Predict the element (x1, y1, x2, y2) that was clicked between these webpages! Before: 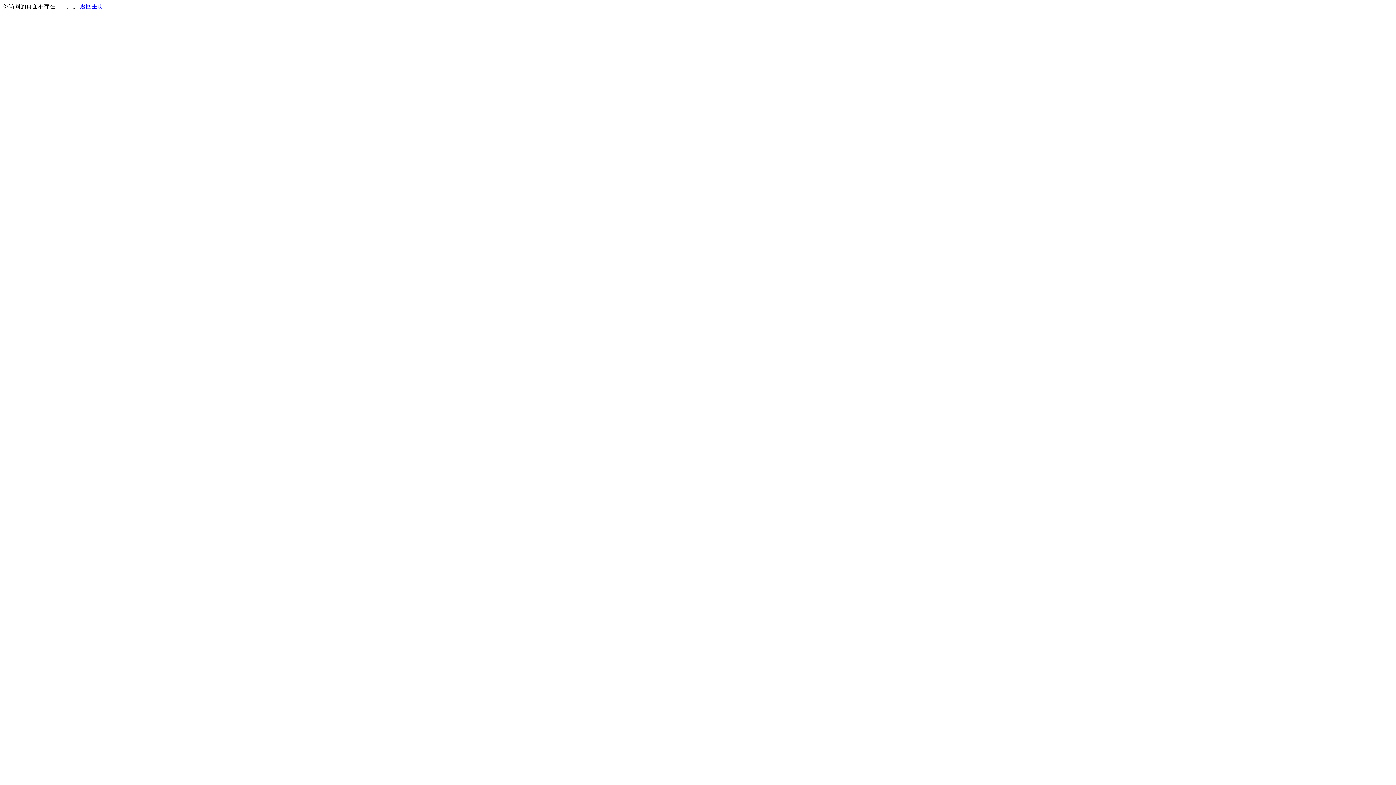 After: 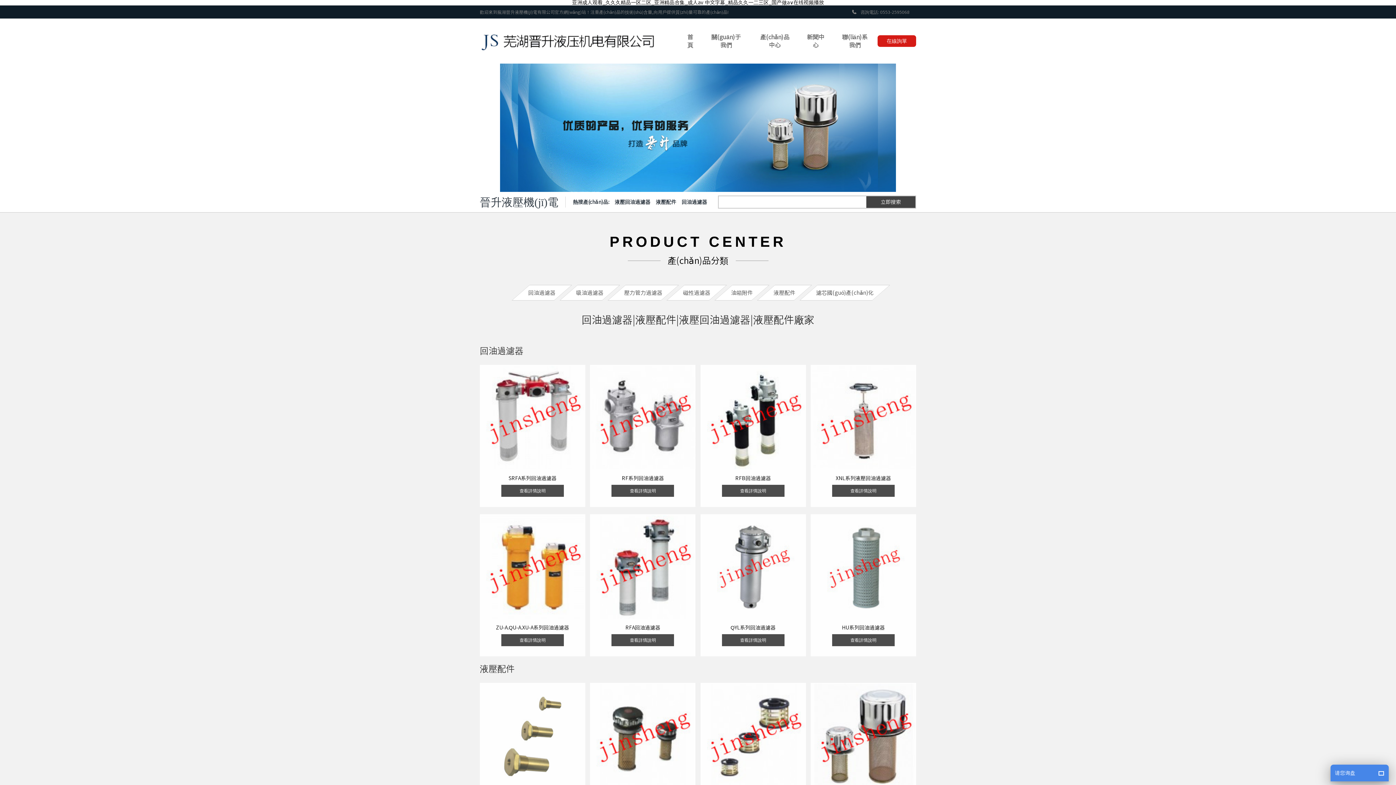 Action: label: 返回主页 bbox: (80, 3, 103, 9)